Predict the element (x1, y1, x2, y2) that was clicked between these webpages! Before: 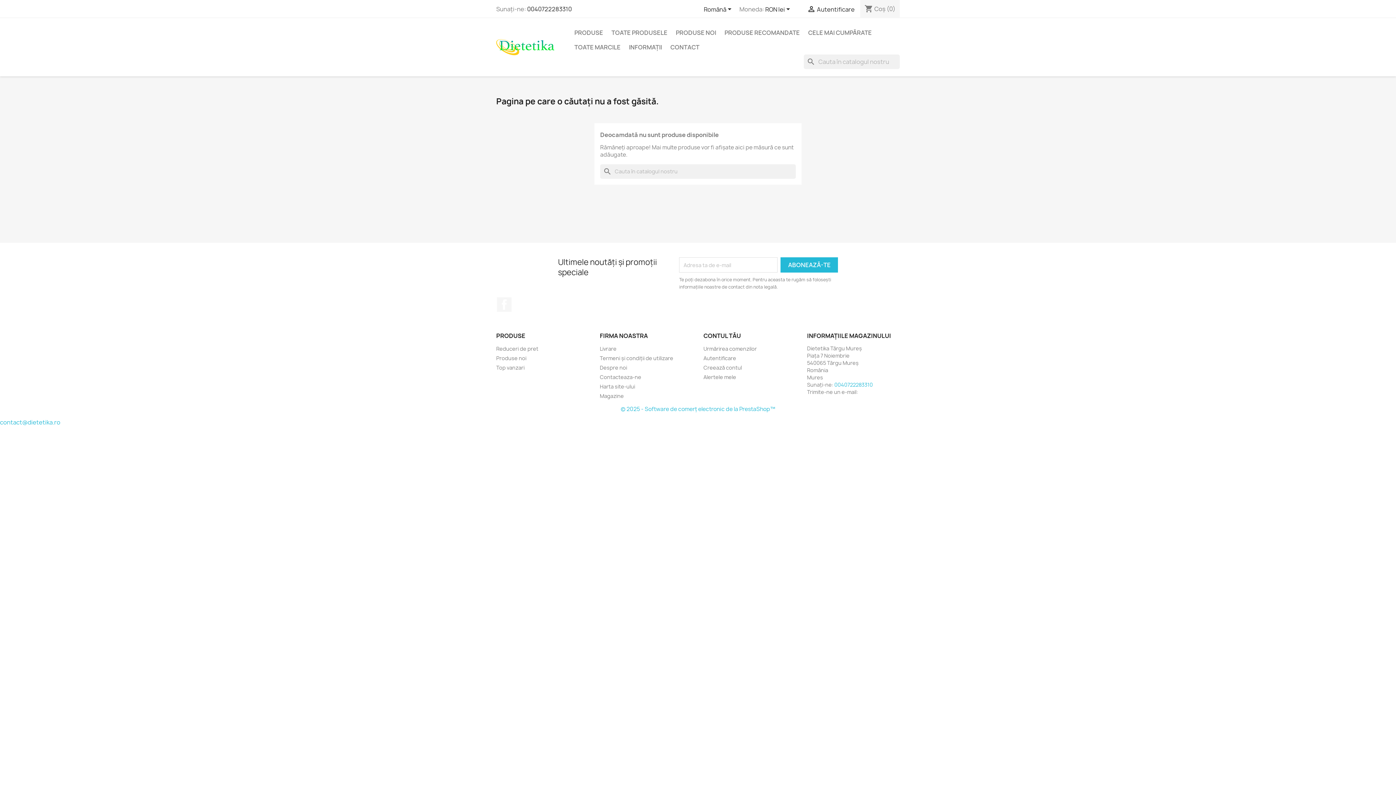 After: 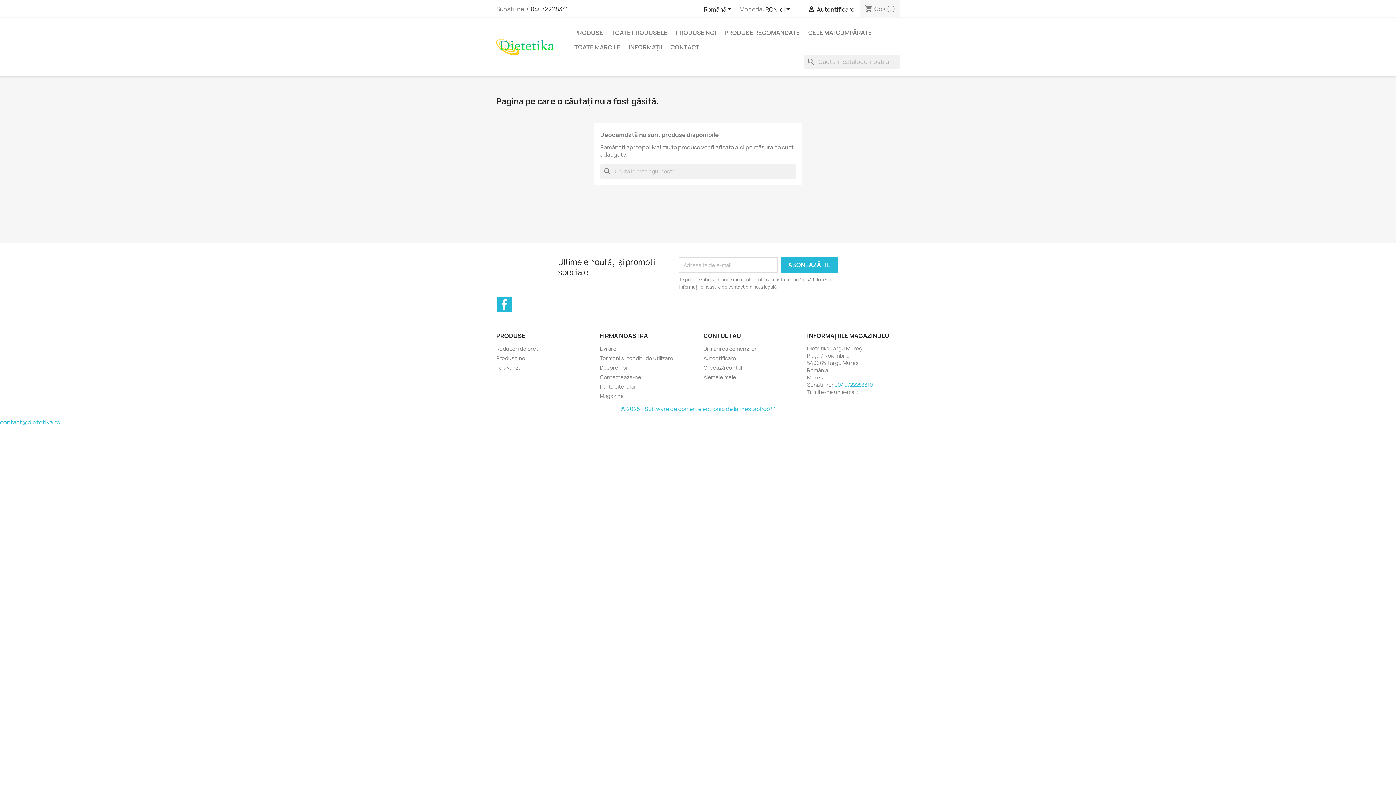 Action: bbox: (497, 297, 511, 312) label: Facebook